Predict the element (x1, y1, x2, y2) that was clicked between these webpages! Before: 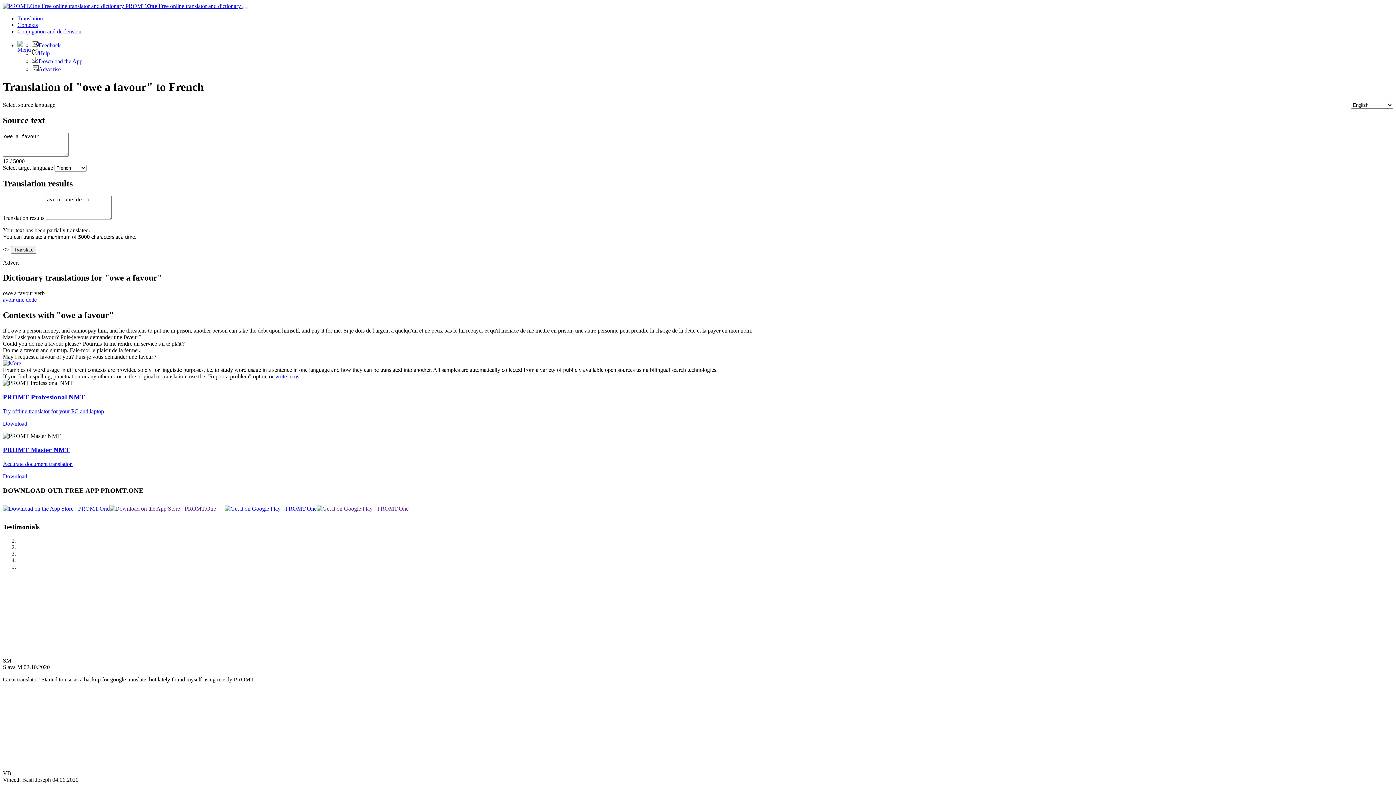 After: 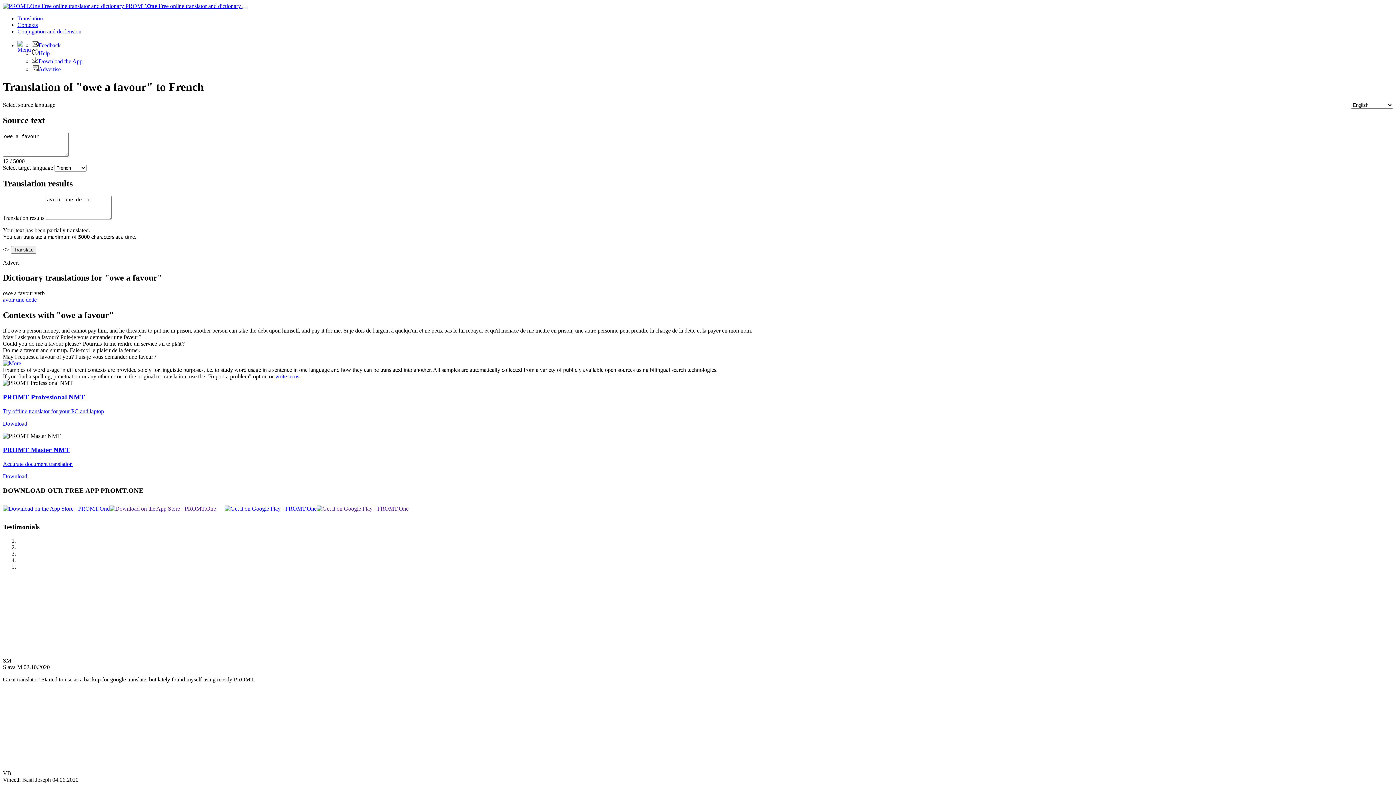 Action: bbox: (109, 505, 216, 511)